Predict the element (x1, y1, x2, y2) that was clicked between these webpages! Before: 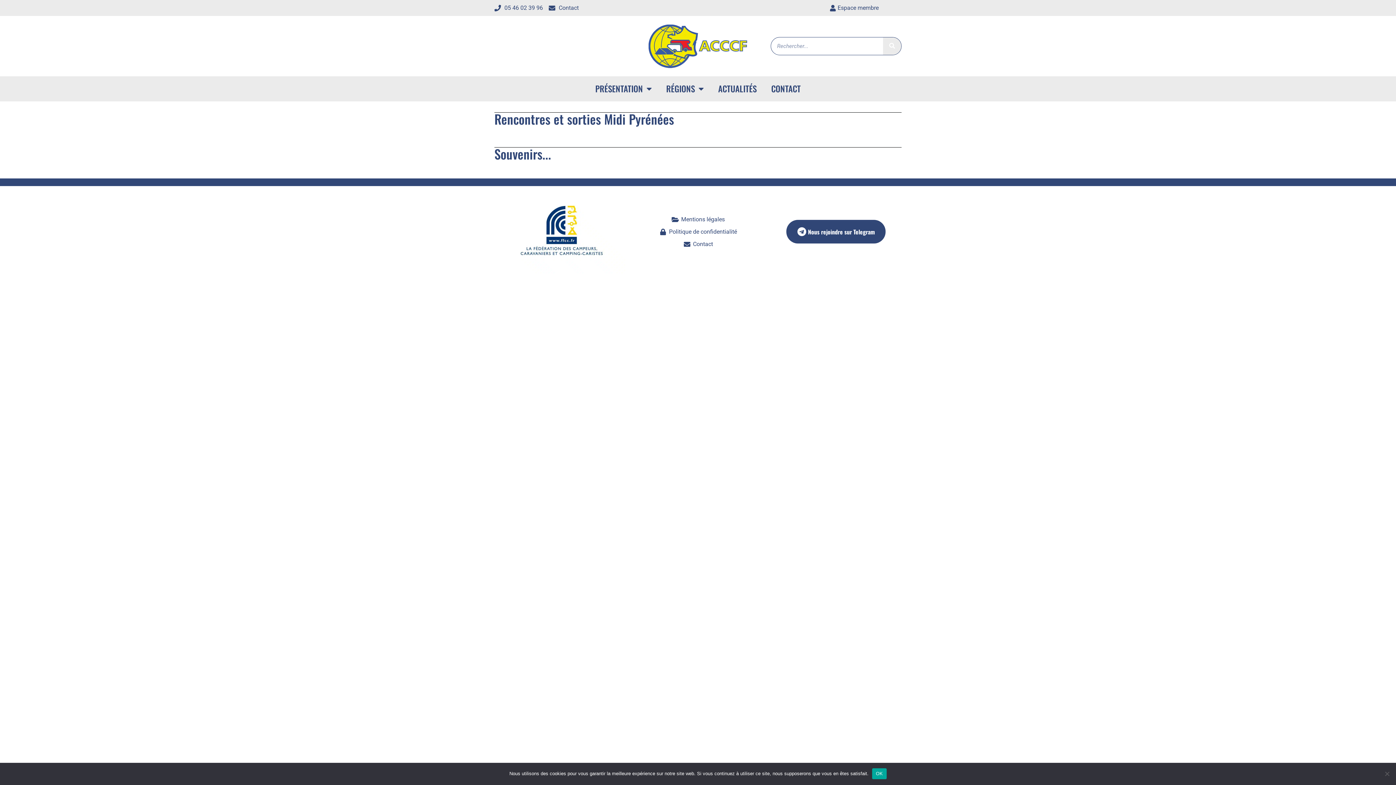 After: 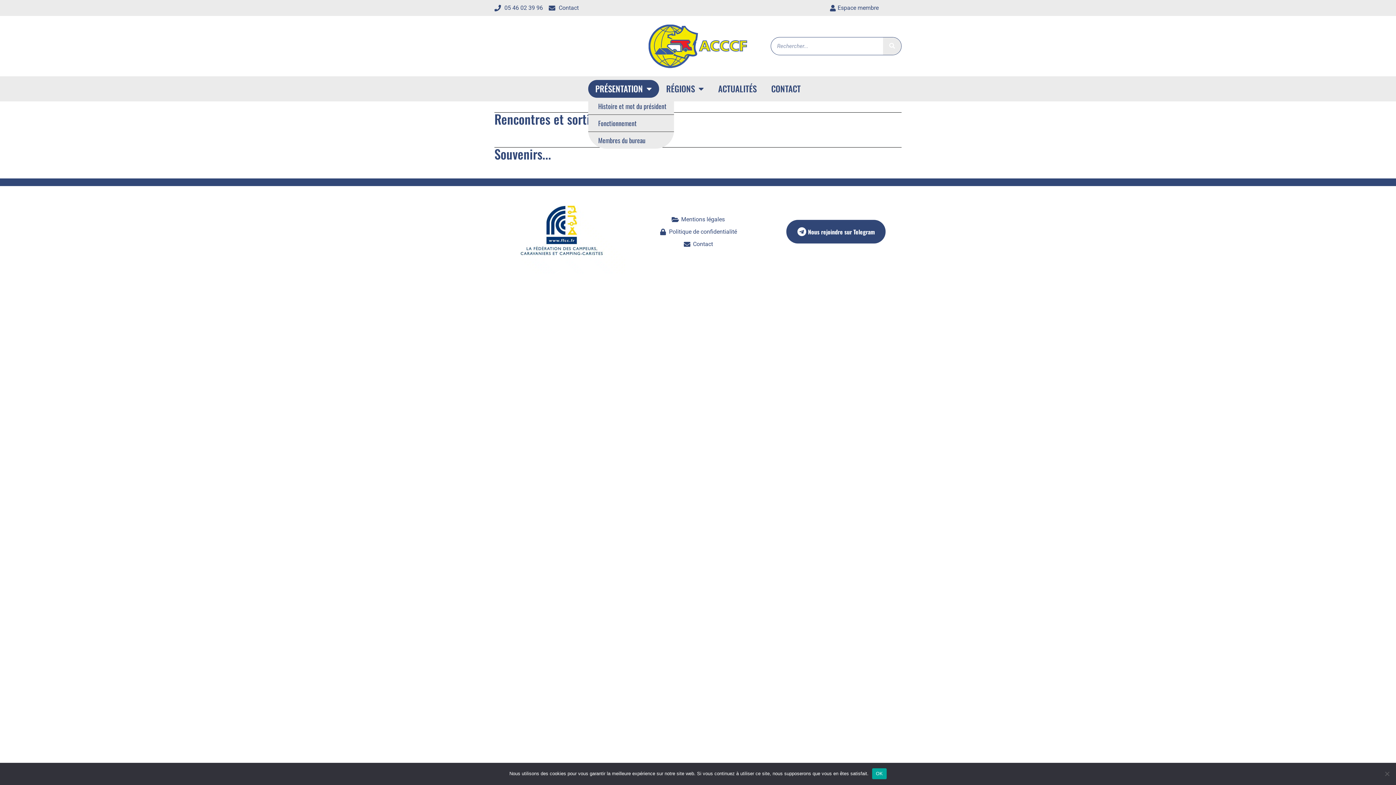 Action: label: PRÉSENTATION bbox: (588, 79, 659, 97)